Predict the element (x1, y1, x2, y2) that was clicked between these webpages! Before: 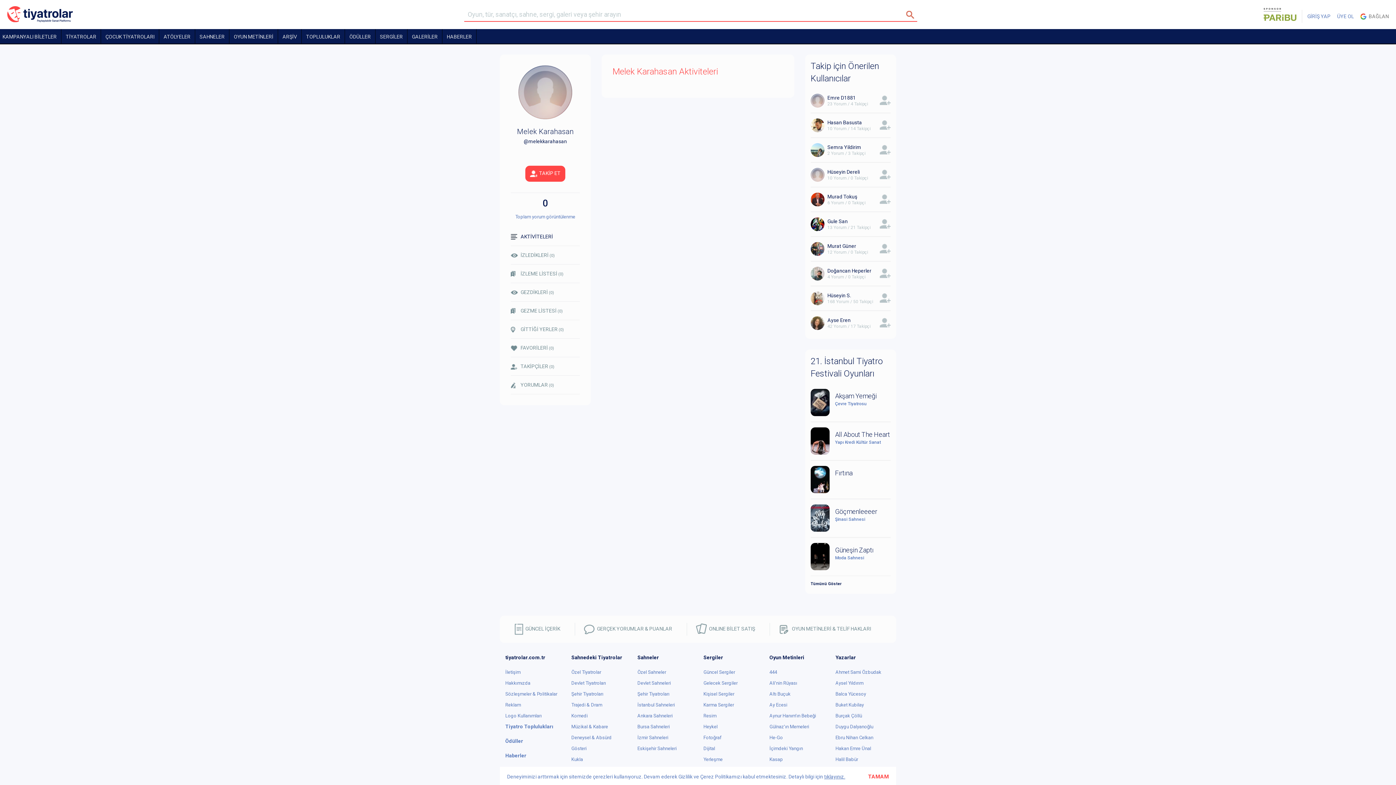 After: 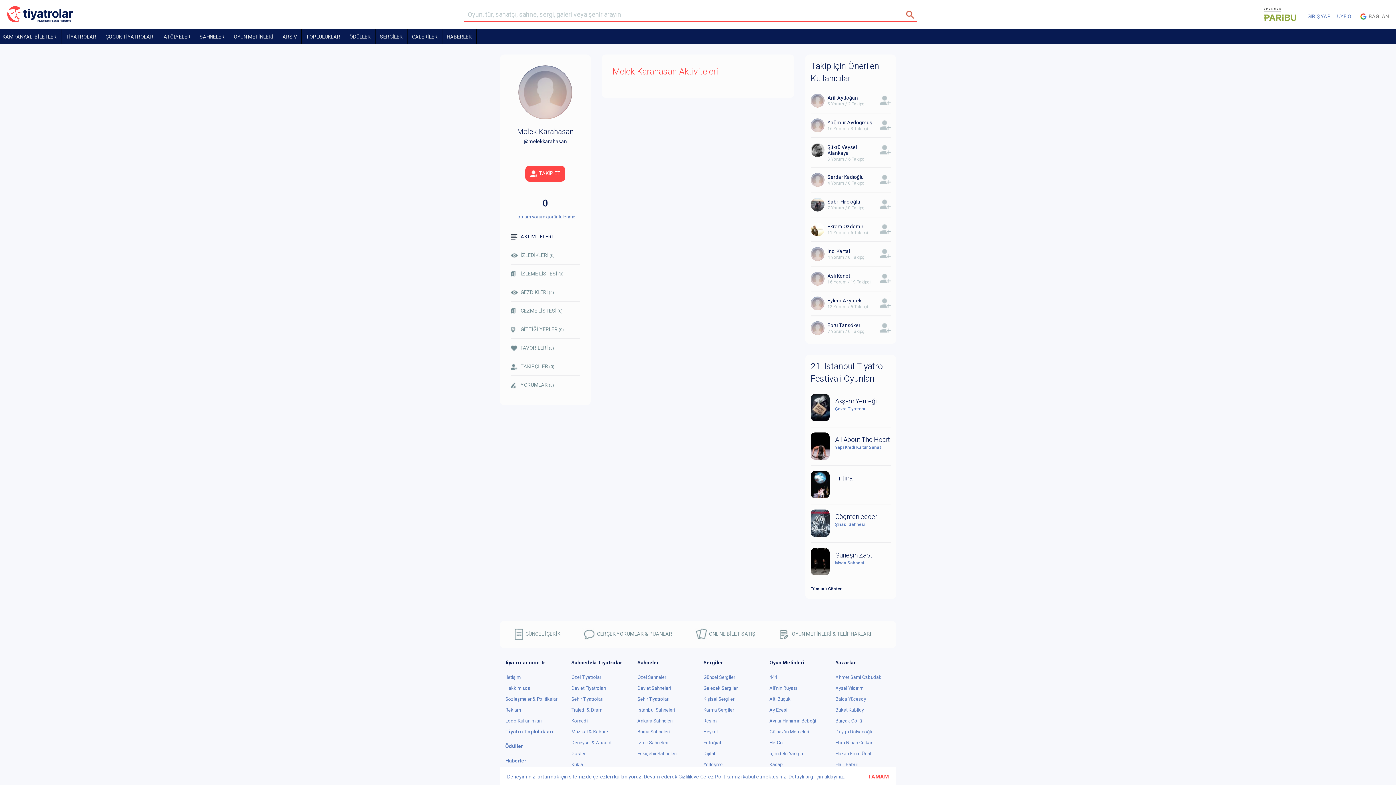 Action: label: AKTİVİTELERİ bbox: (510, 233, 580, 240)